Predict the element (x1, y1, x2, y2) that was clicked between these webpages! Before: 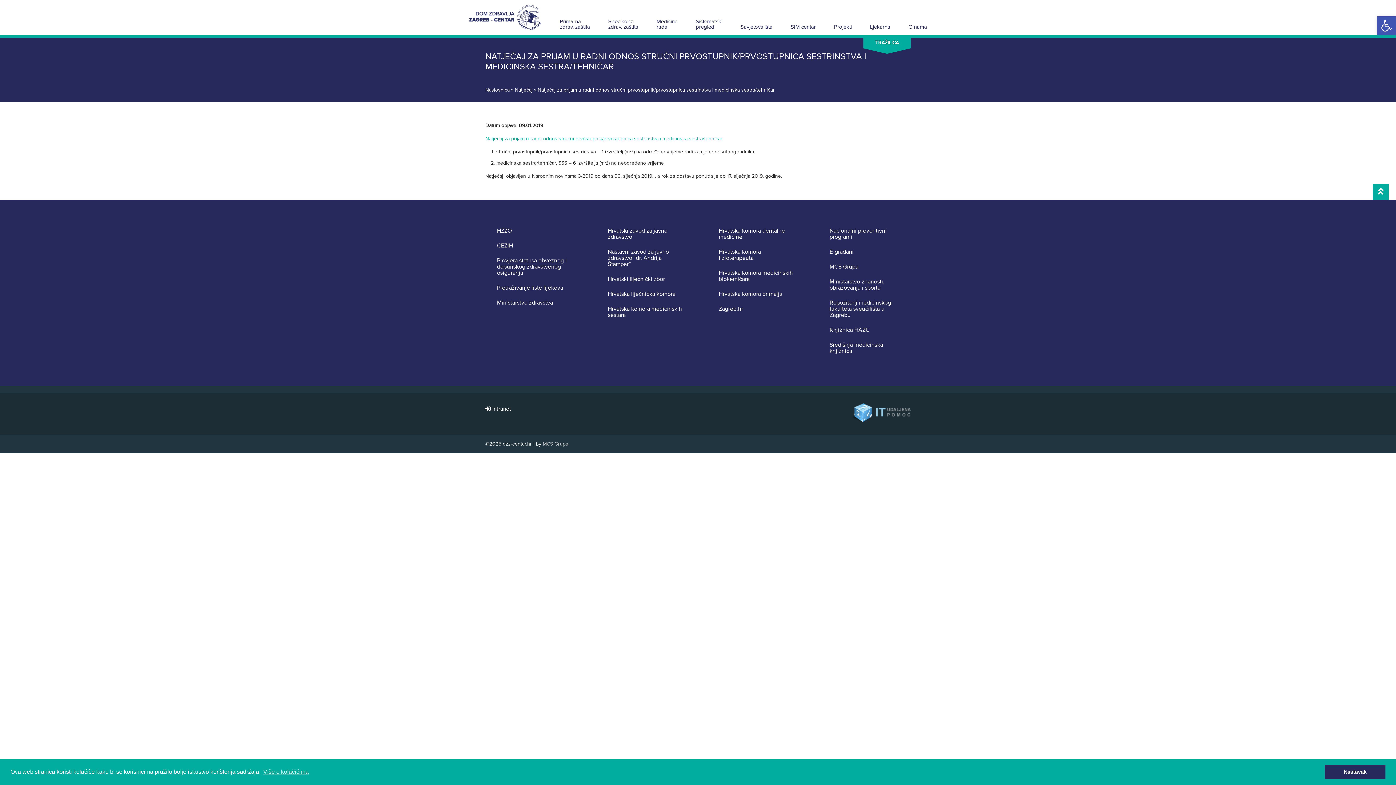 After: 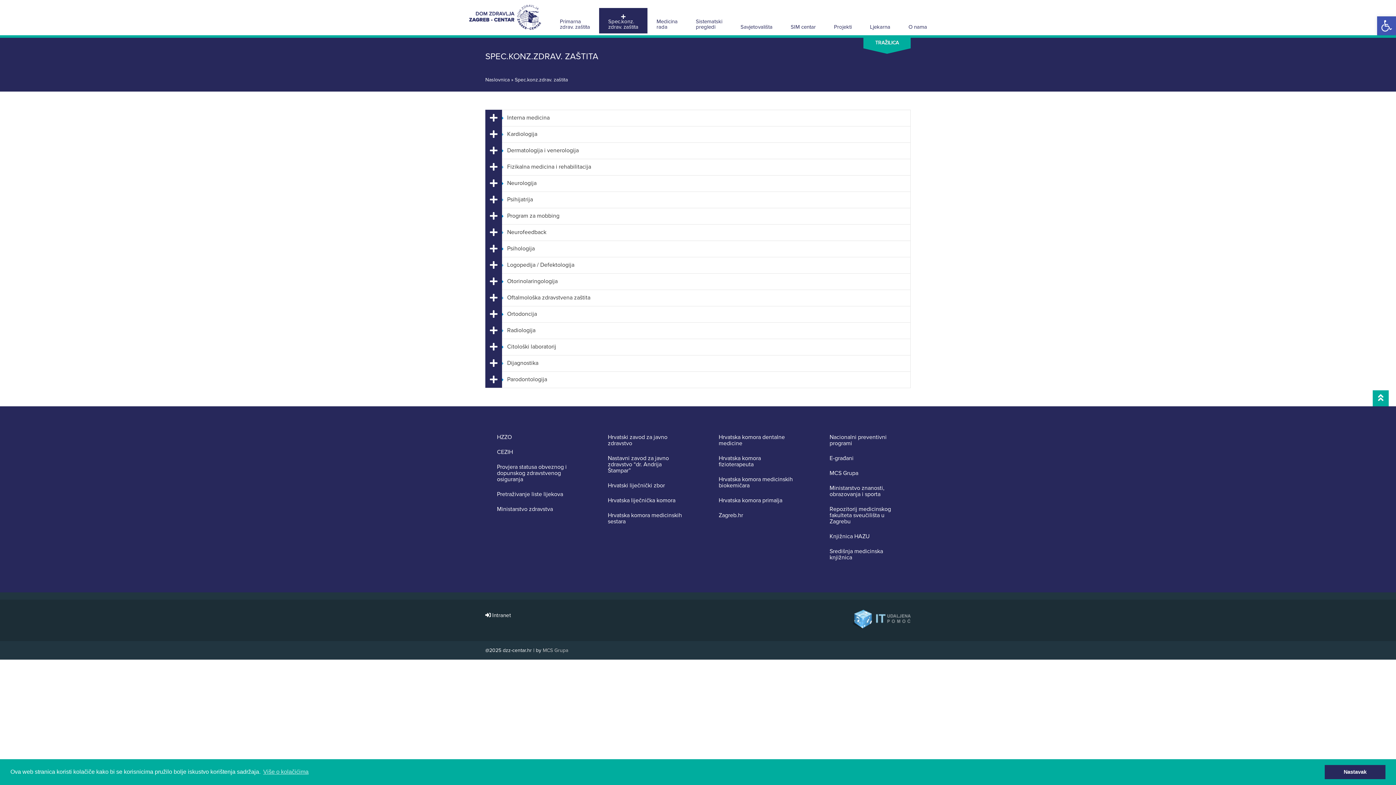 Action: bbox: (599, 8, 647, 33) label: Spec.konz.
zdrav. zaštita